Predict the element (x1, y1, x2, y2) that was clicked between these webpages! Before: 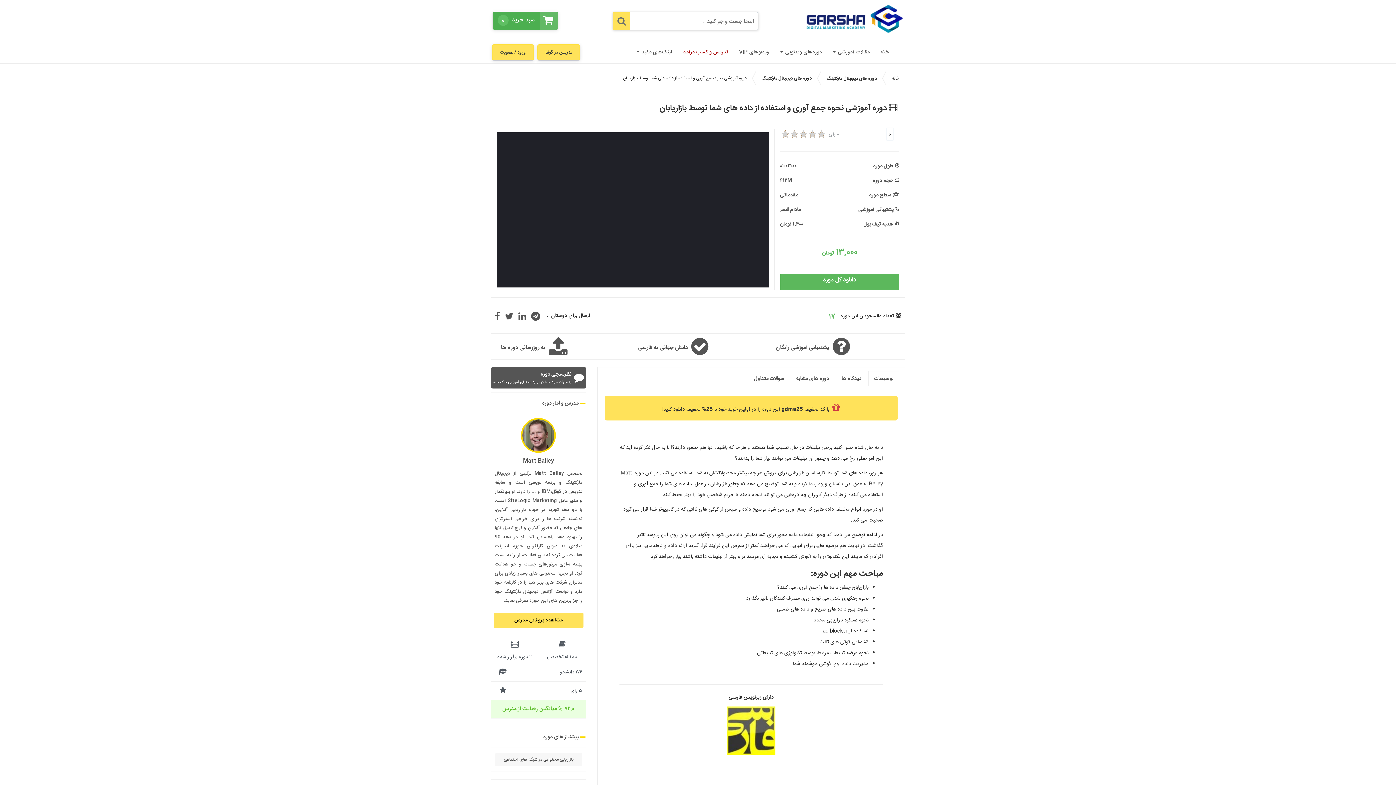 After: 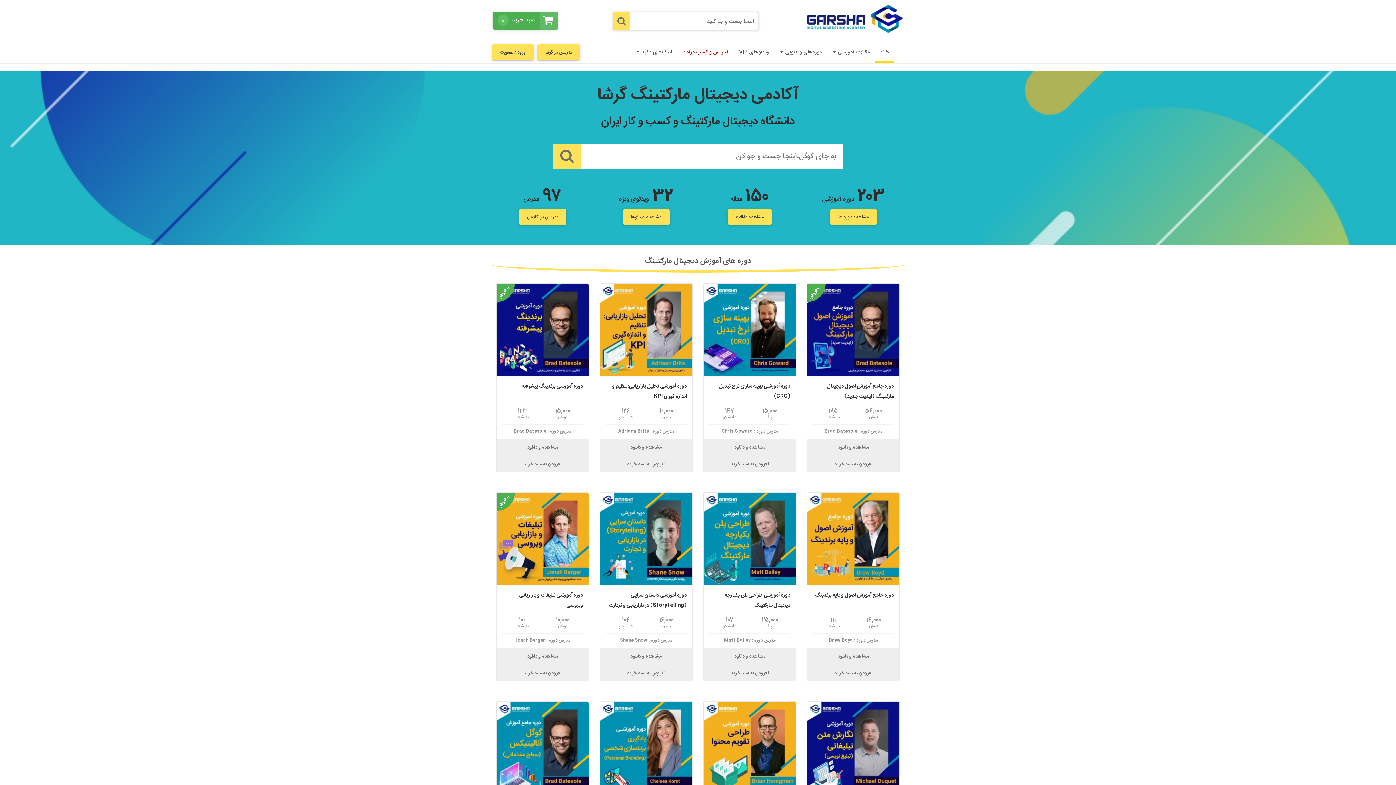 Action: bbox: (875, 43, 894, 61) label: خانه